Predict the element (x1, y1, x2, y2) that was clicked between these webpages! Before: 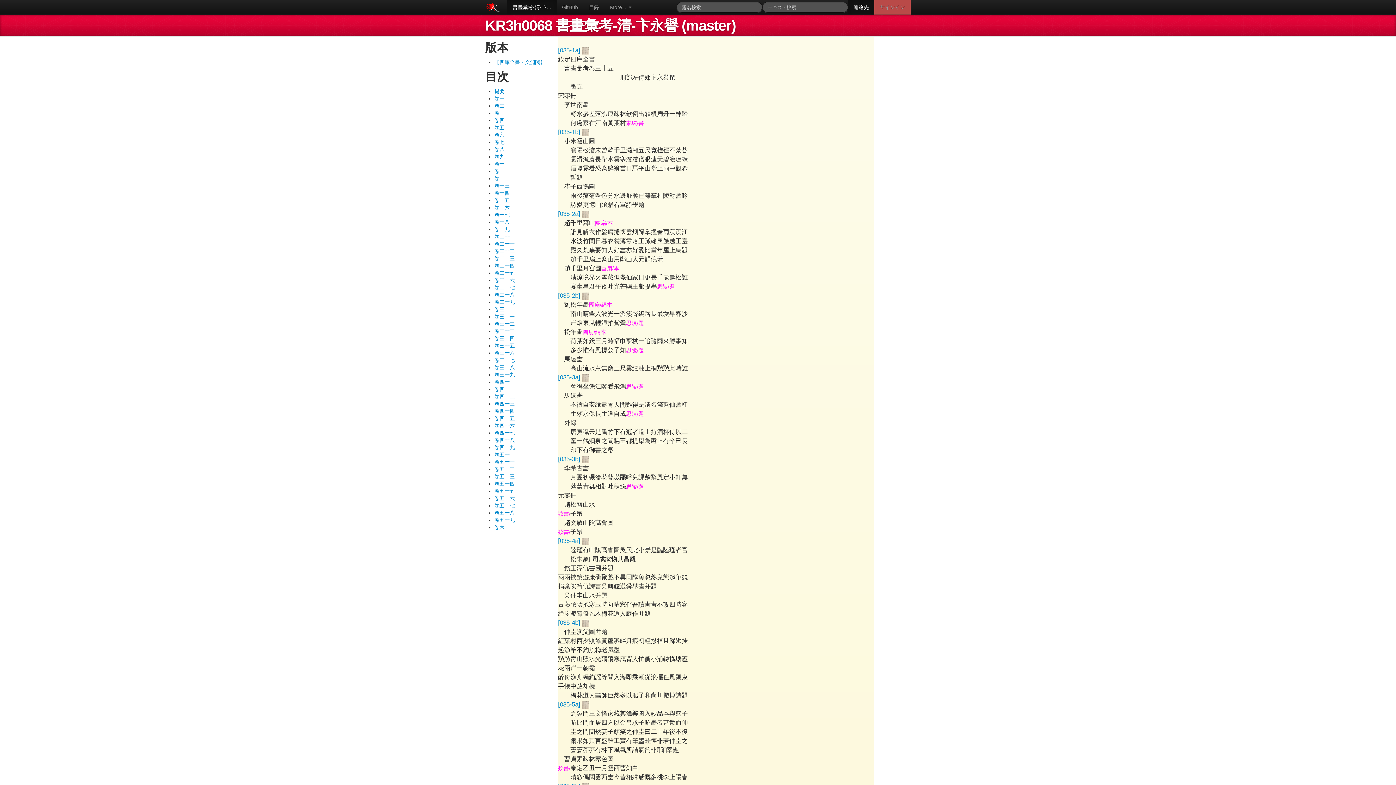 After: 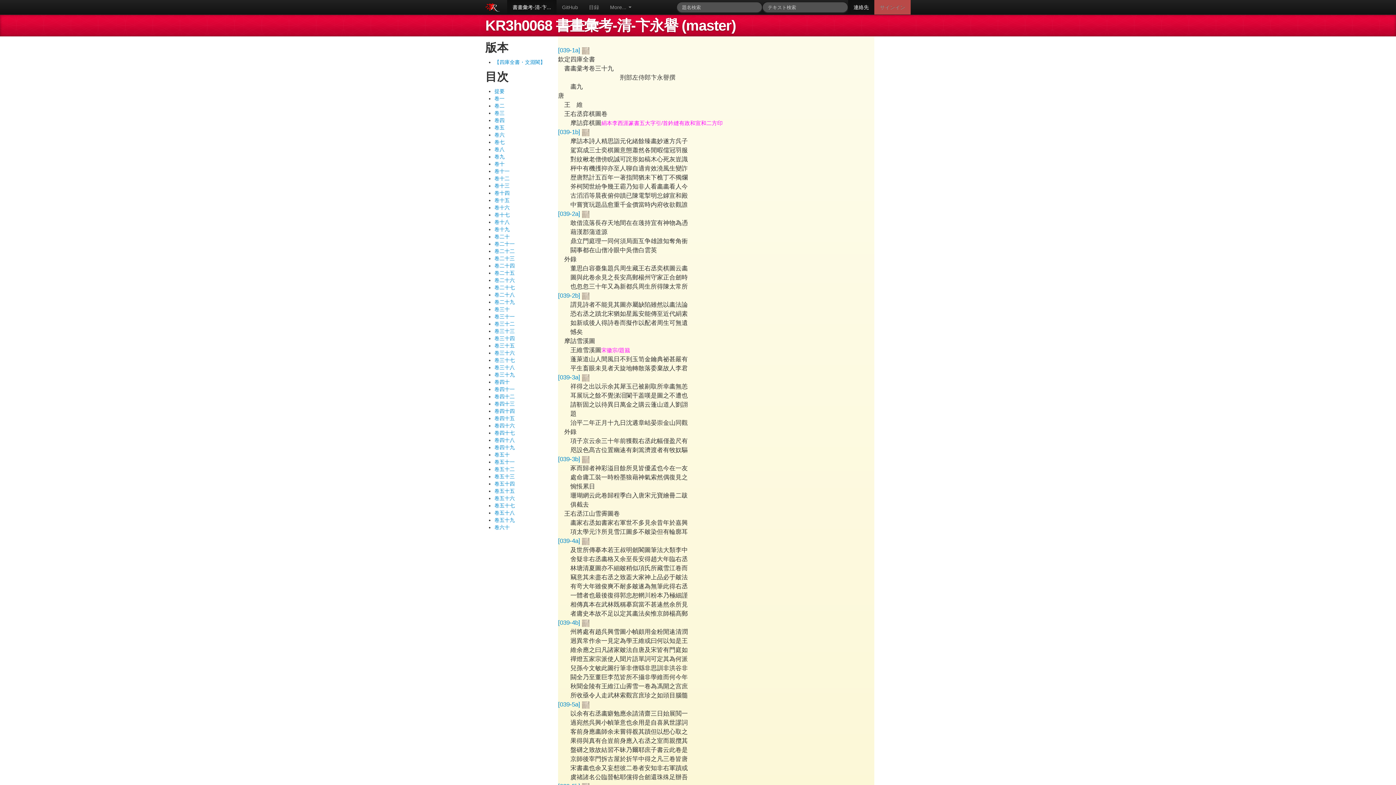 Action: label: 卷三十九 bbox: (494, 372, 514, 377)